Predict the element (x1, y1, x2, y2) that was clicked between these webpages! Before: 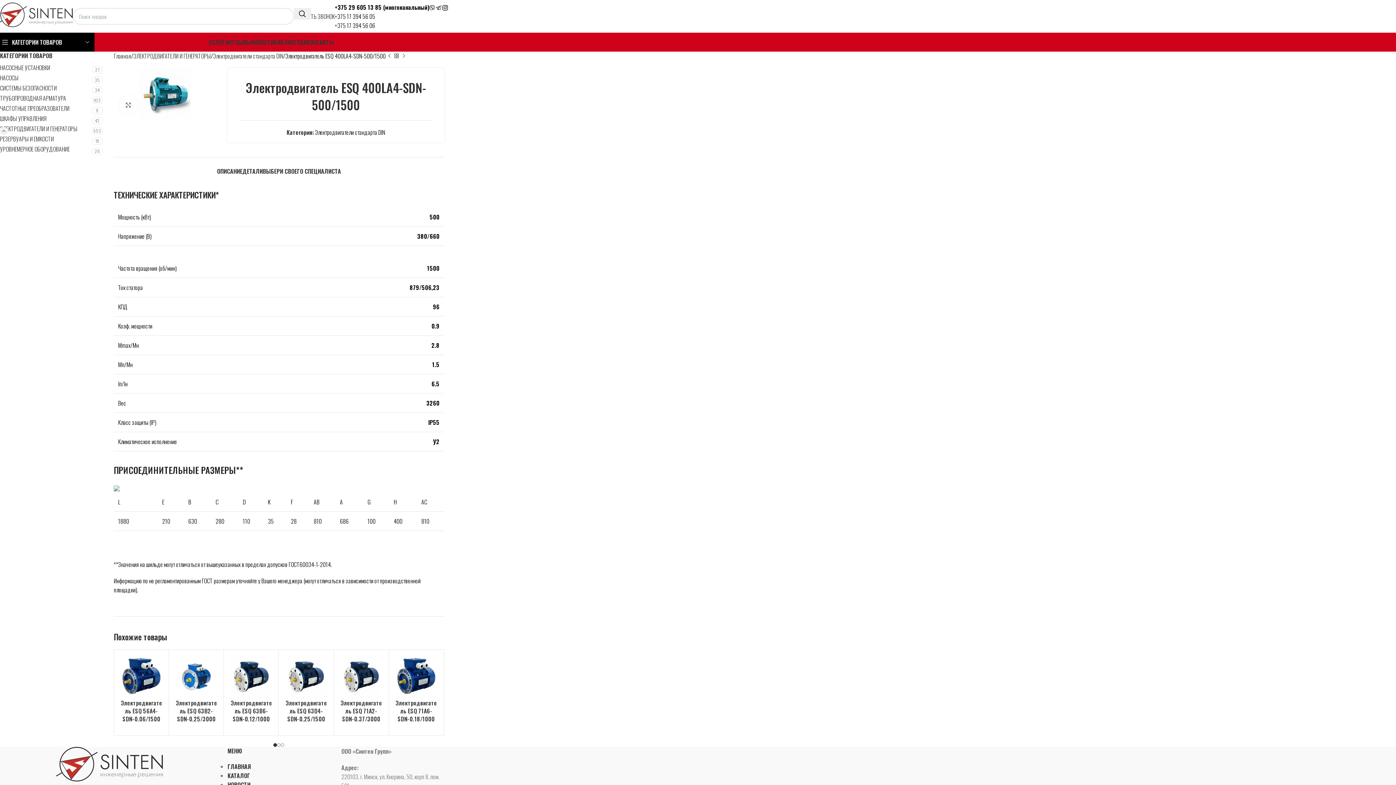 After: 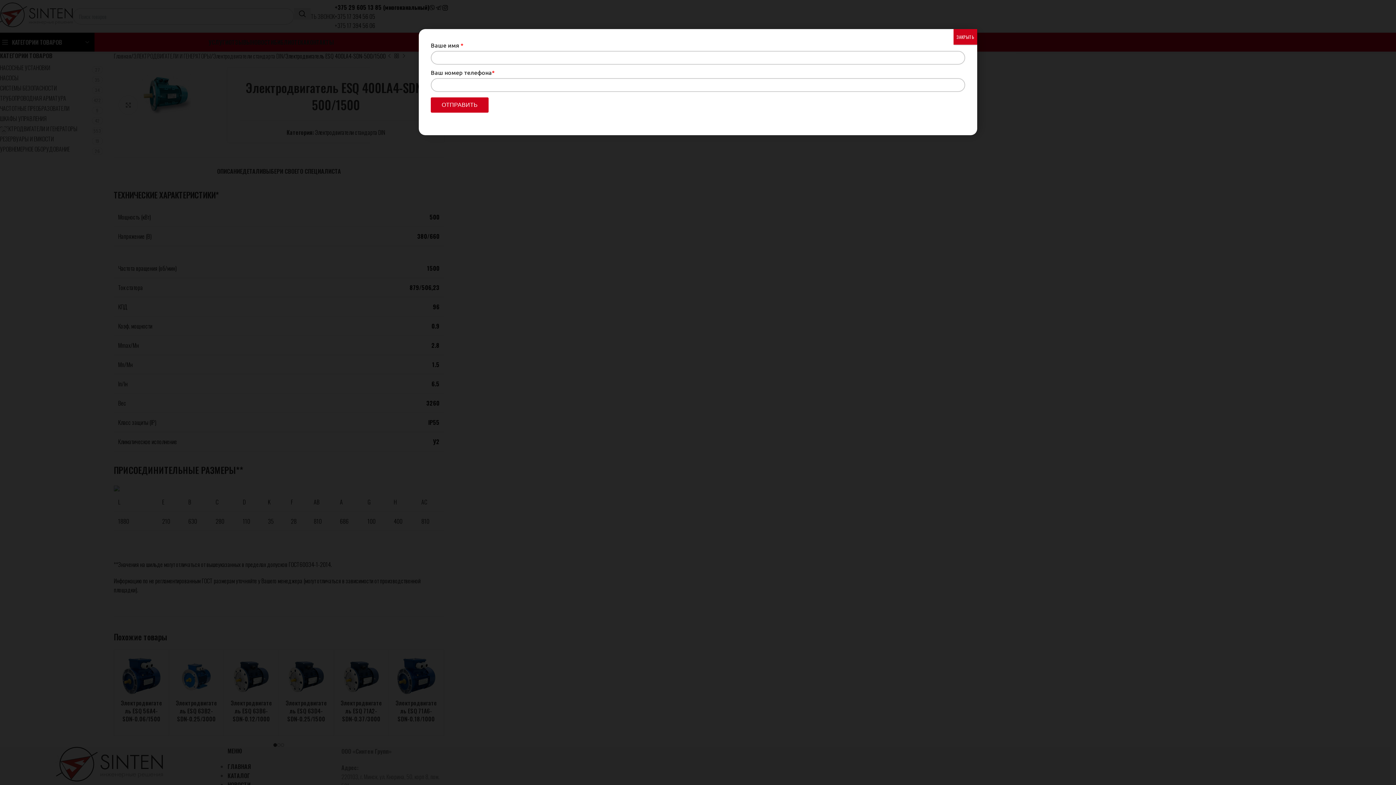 Action: bbox: (294, 11, 334, 20) label: ЗАКАЗАТЬ ЗВОНОК